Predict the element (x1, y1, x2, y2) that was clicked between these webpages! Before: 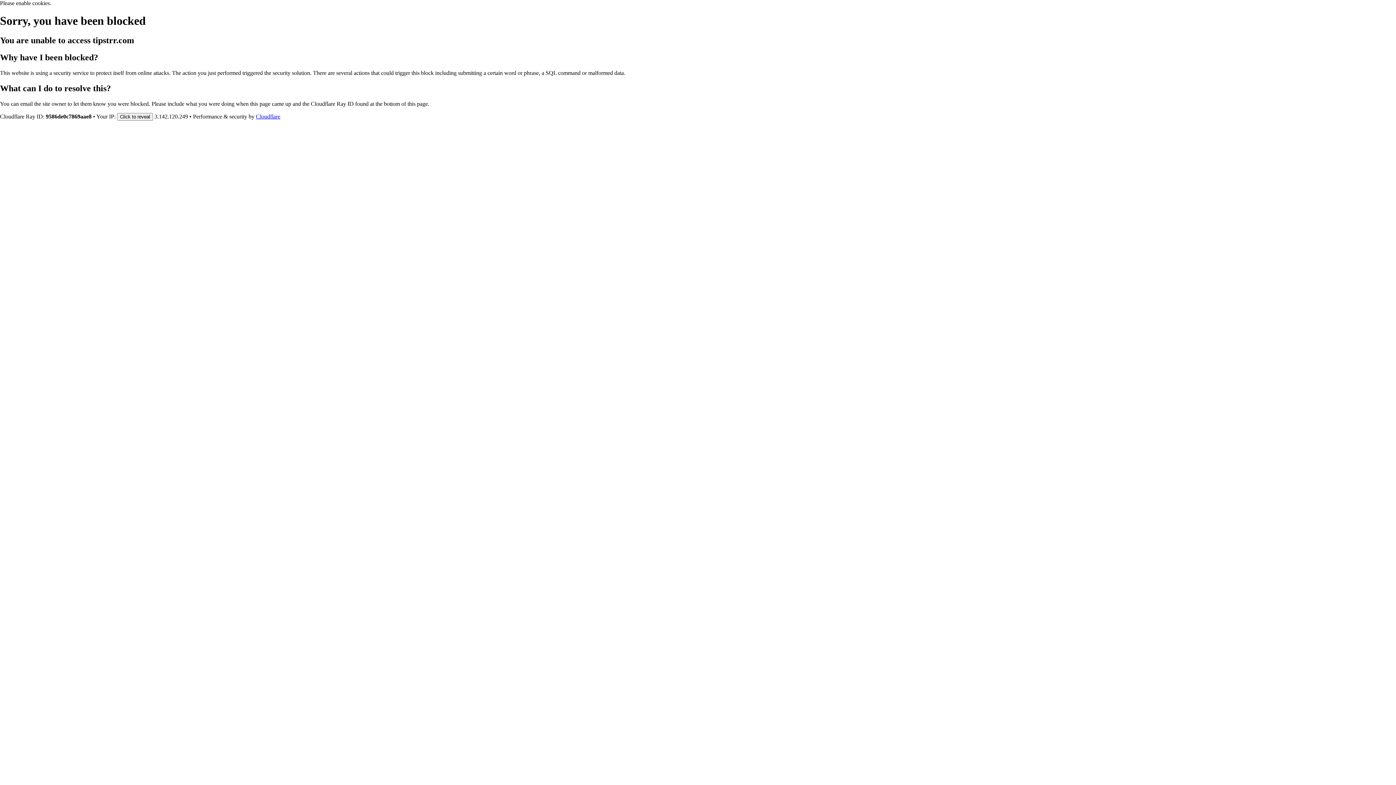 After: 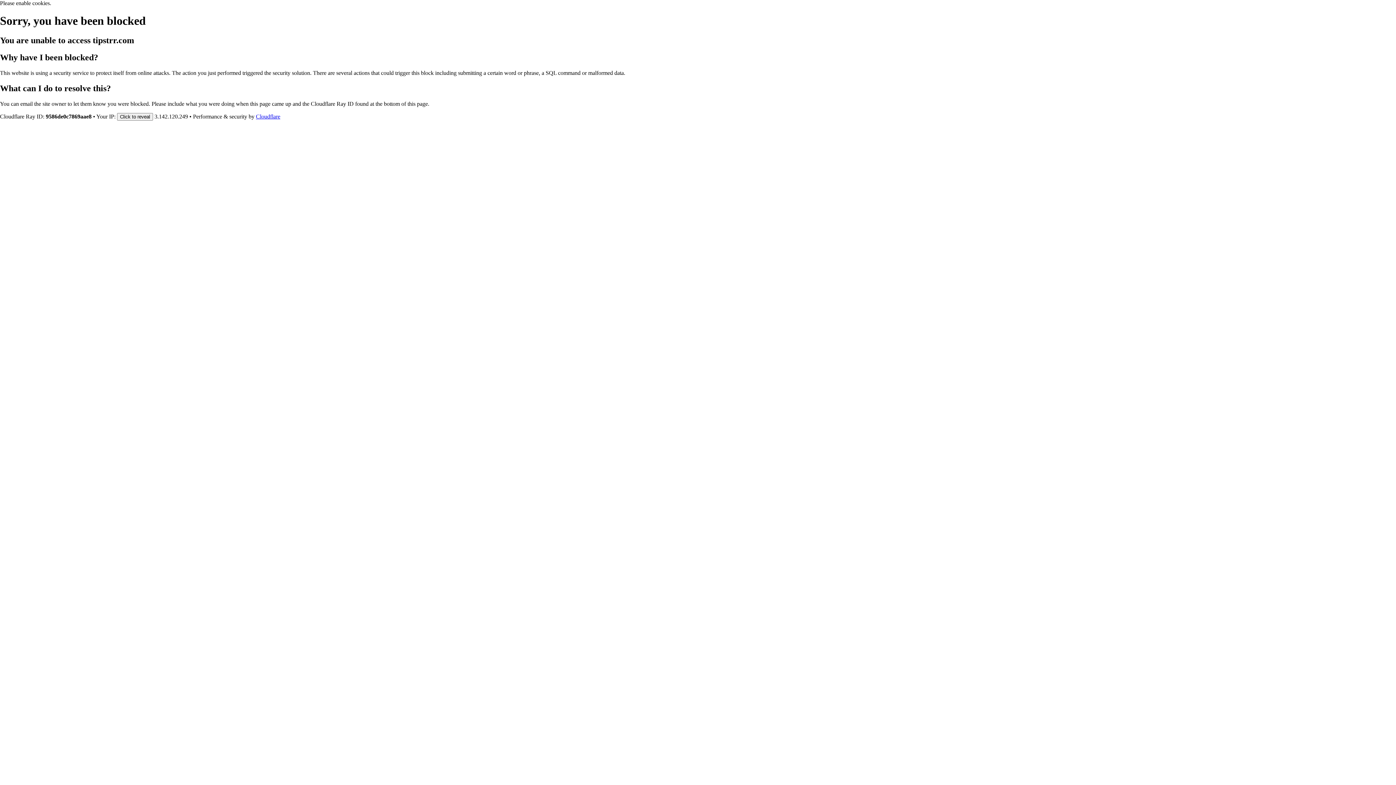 Action: label: Cloudflare bbox: (256, 113, 280, 119)